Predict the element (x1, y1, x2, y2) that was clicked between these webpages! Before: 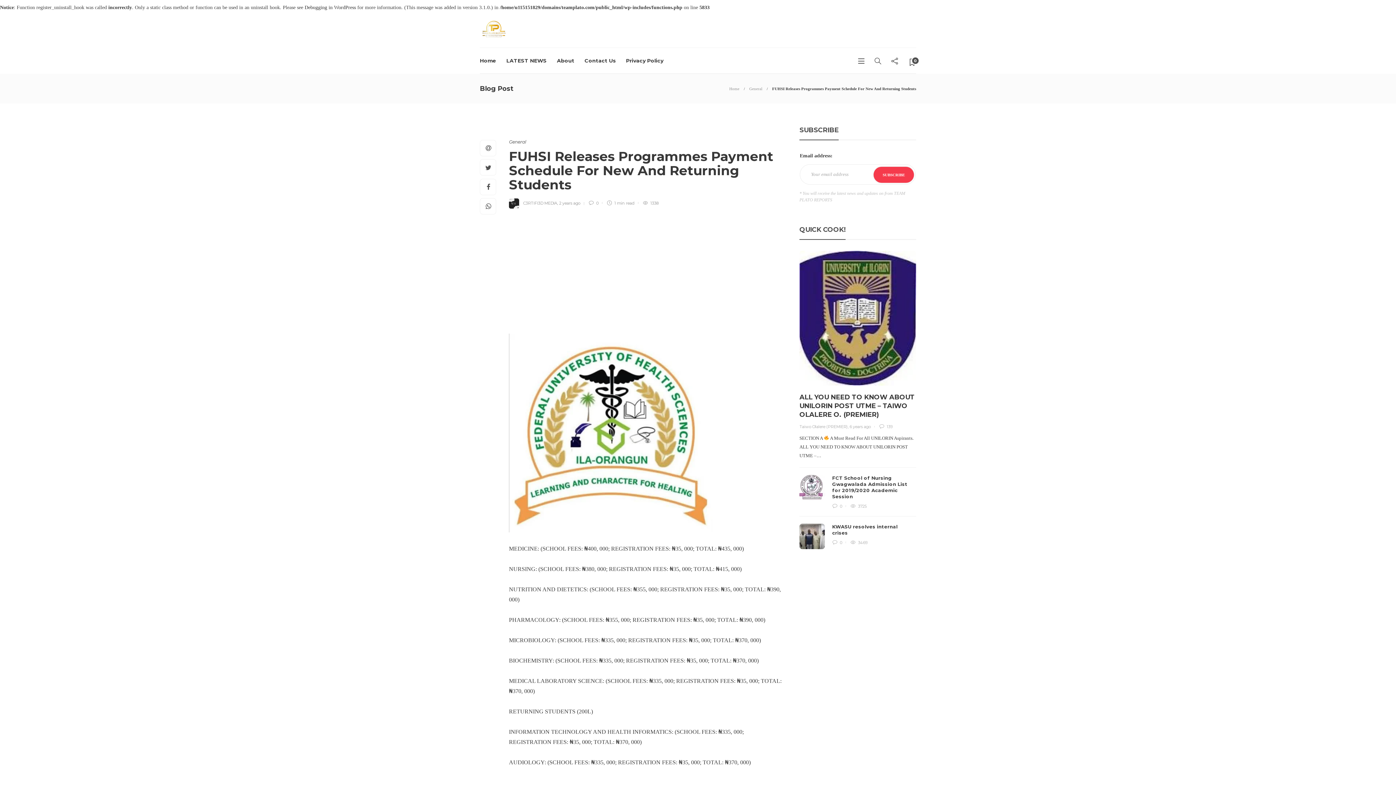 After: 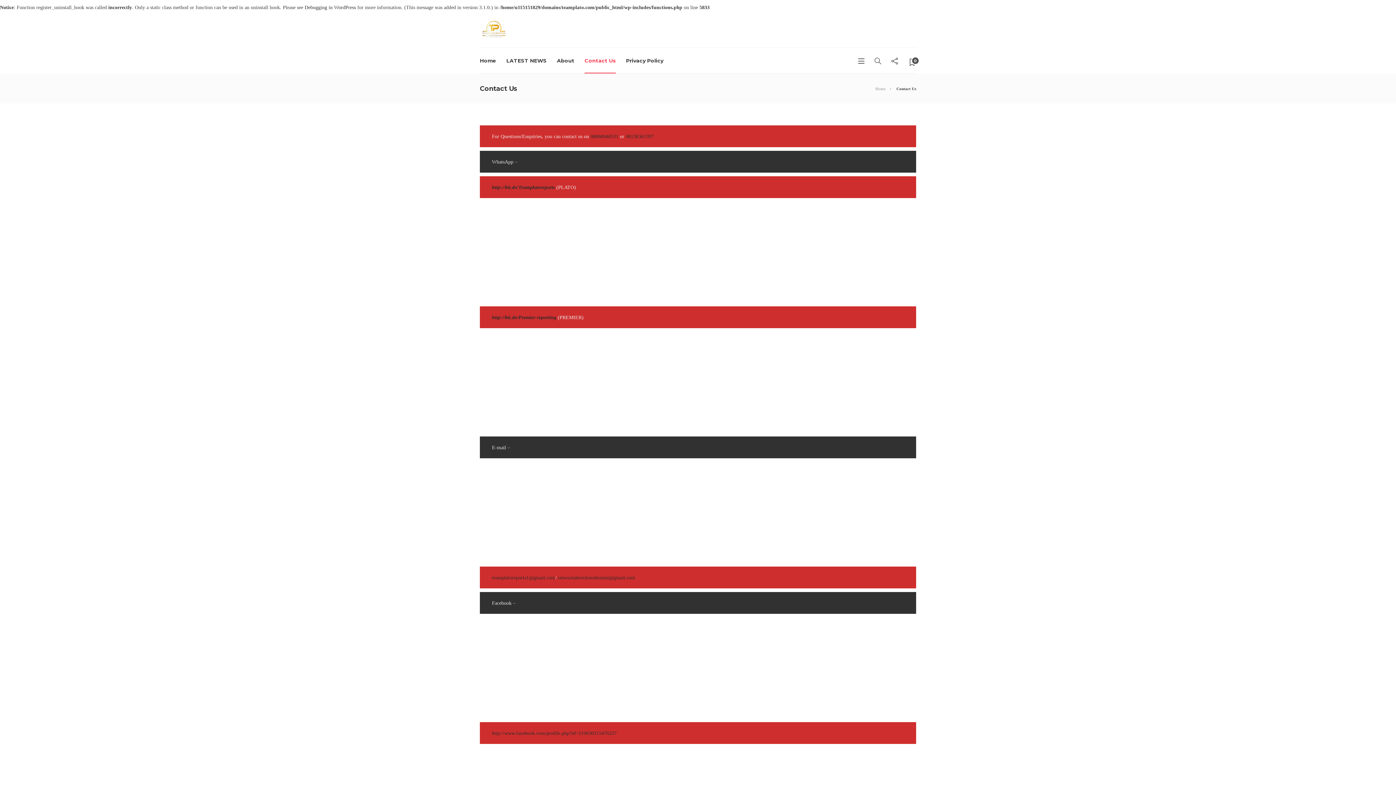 Action: label: Contact Us bbox: (584, 48, 616, 73)